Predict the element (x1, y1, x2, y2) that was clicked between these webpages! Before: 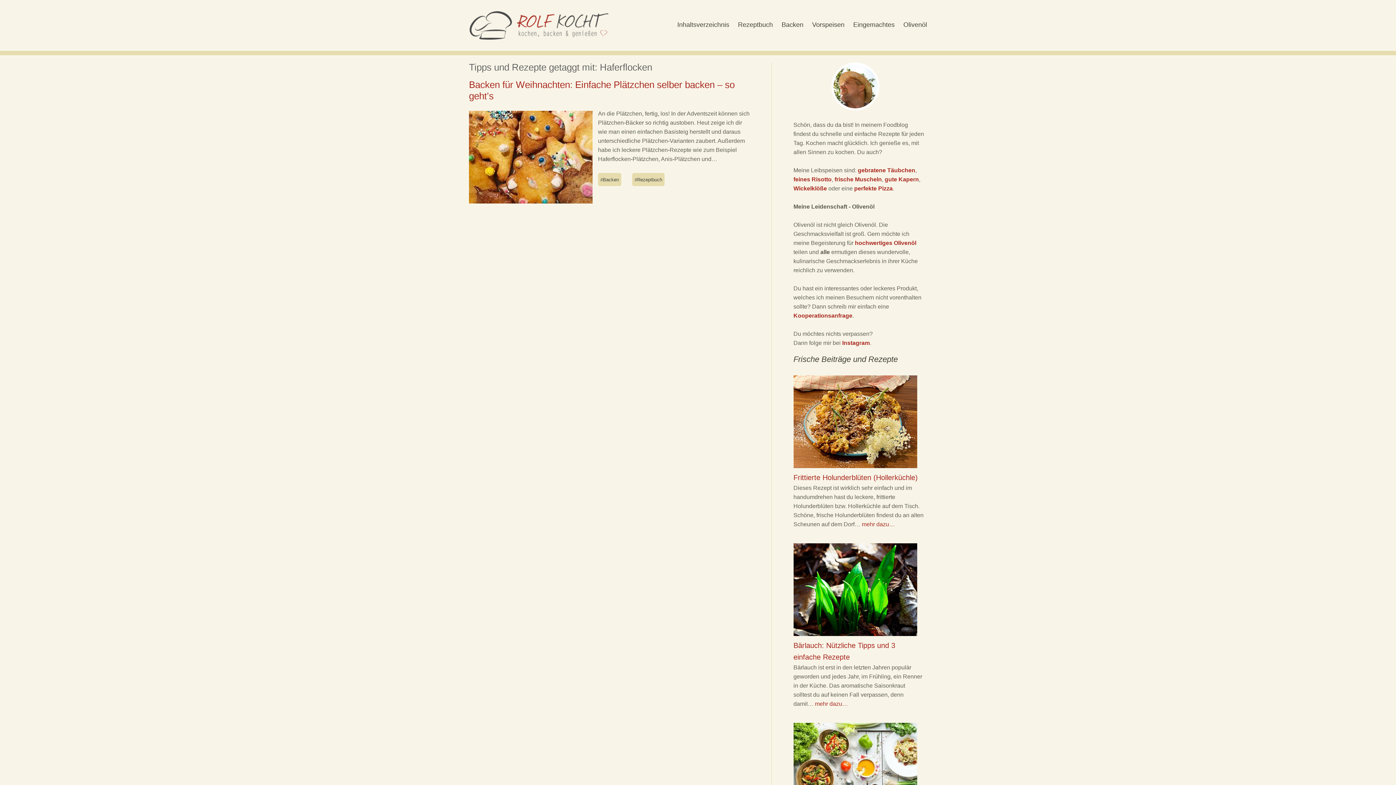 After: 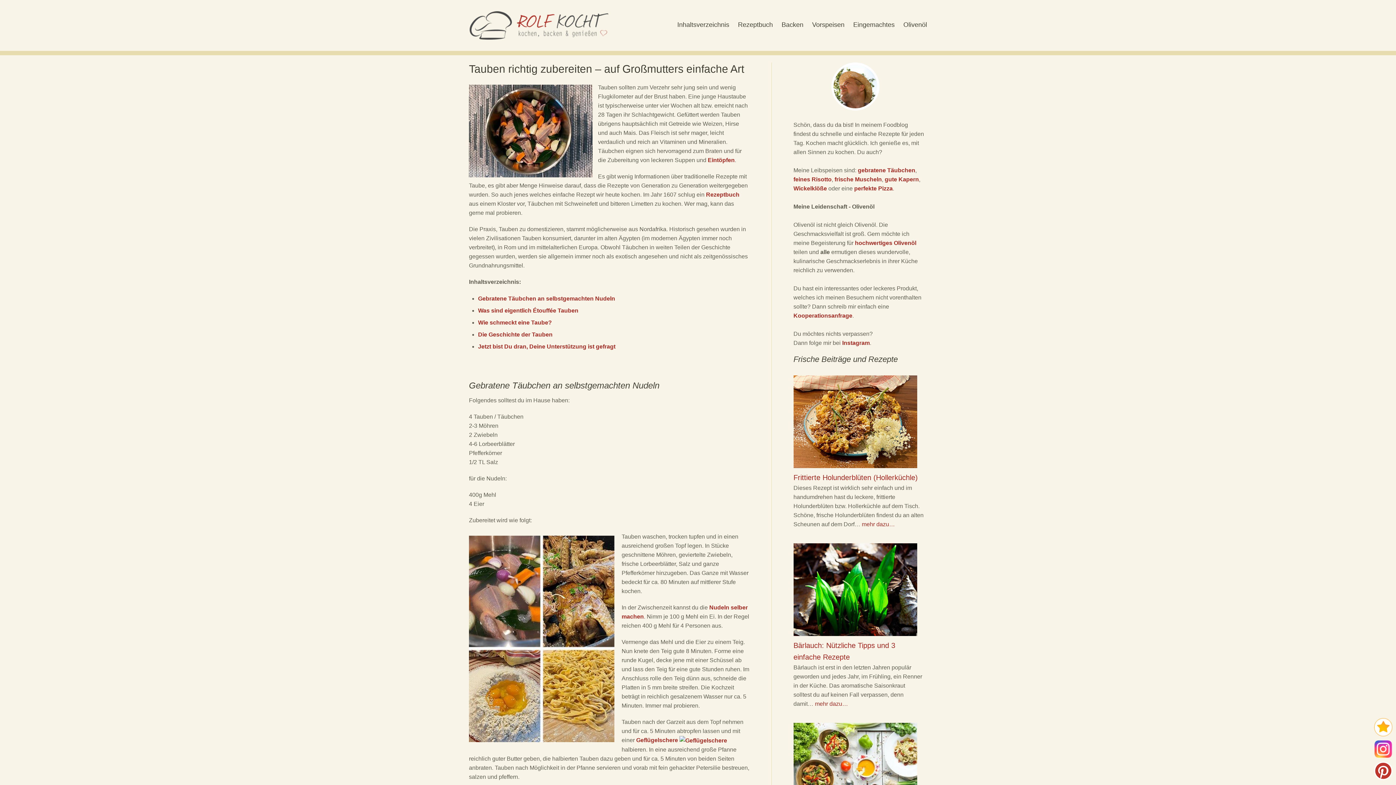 Action: label: gebratene Täubchen bbox: (858, 167, 915, 173)